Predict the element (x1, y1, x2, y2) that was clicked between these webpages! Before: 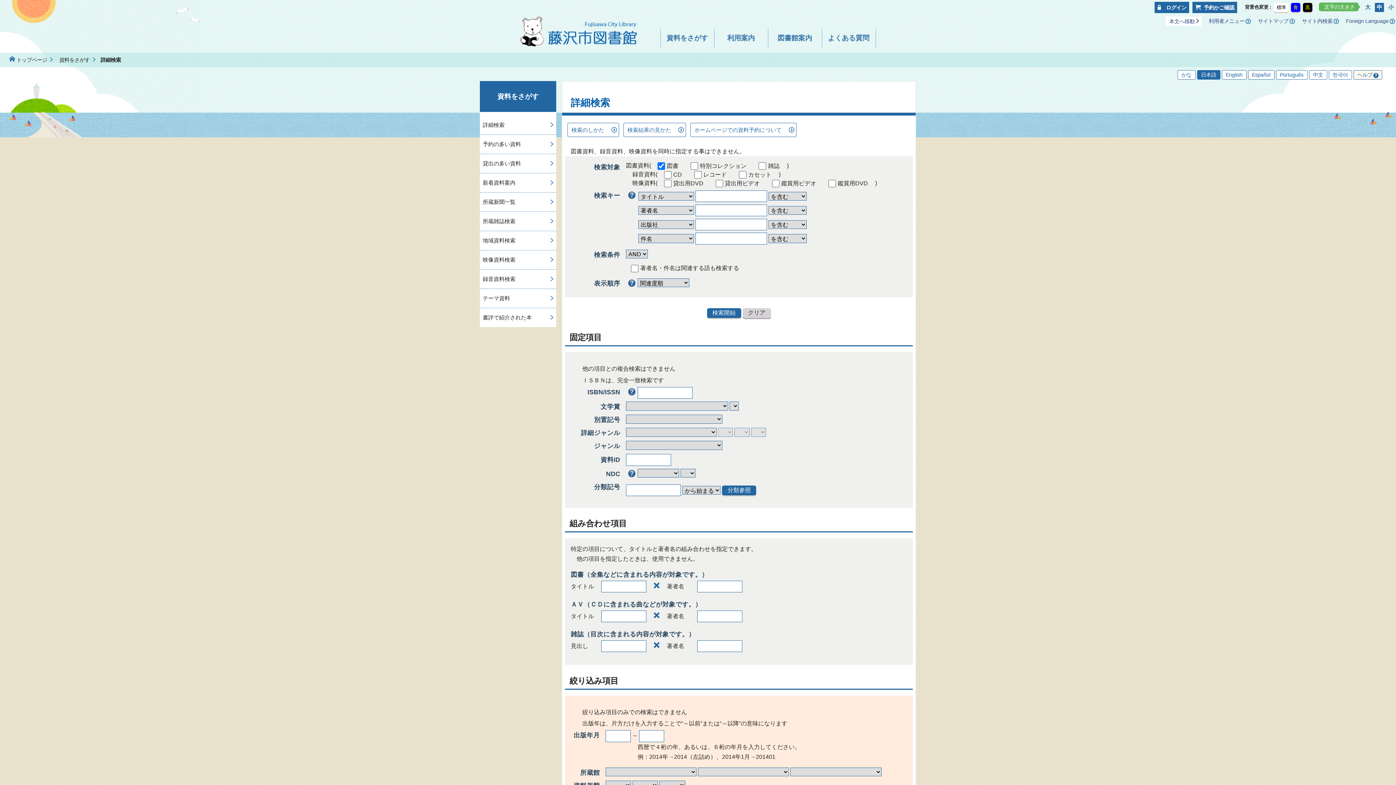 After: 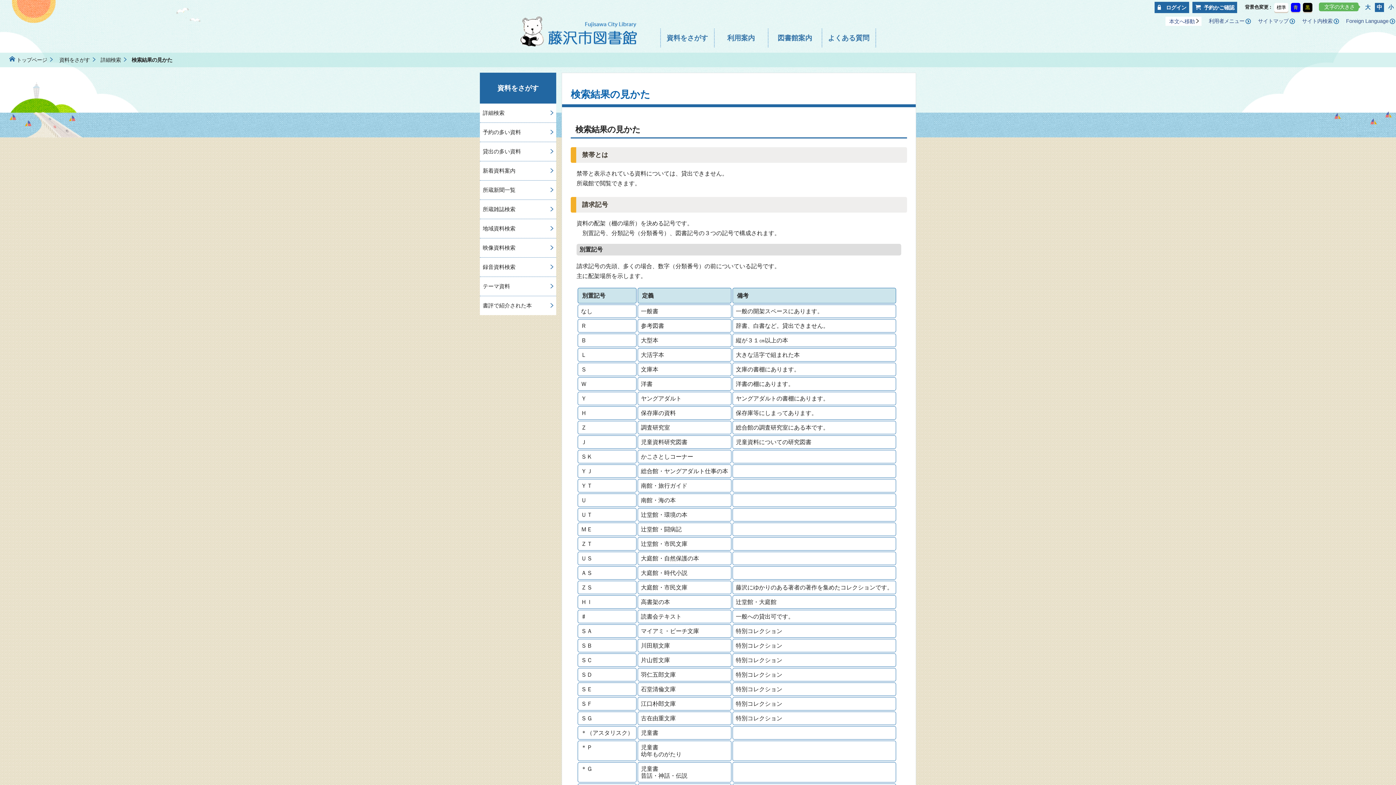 Action: bbox: (623, 122, 686, 137) label: 検索結果の見かた